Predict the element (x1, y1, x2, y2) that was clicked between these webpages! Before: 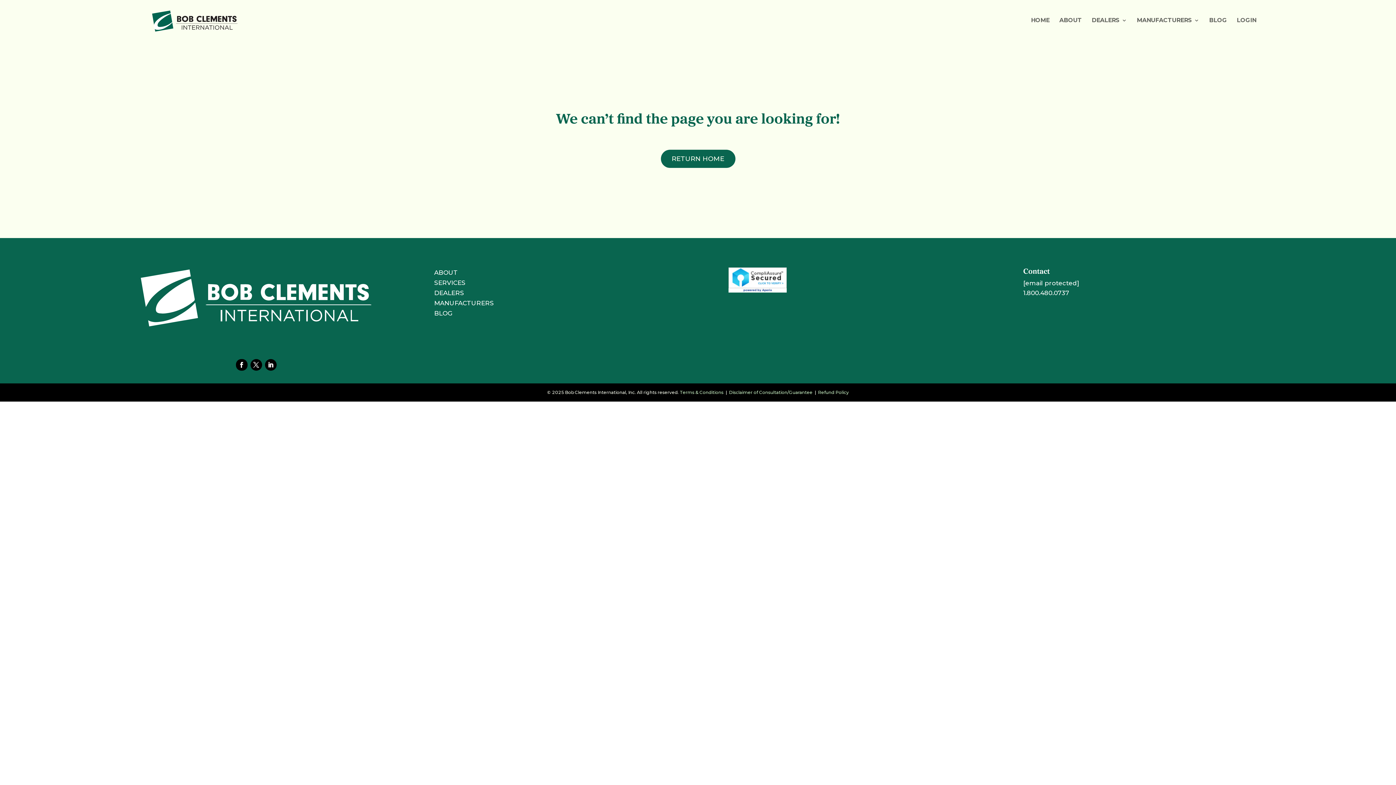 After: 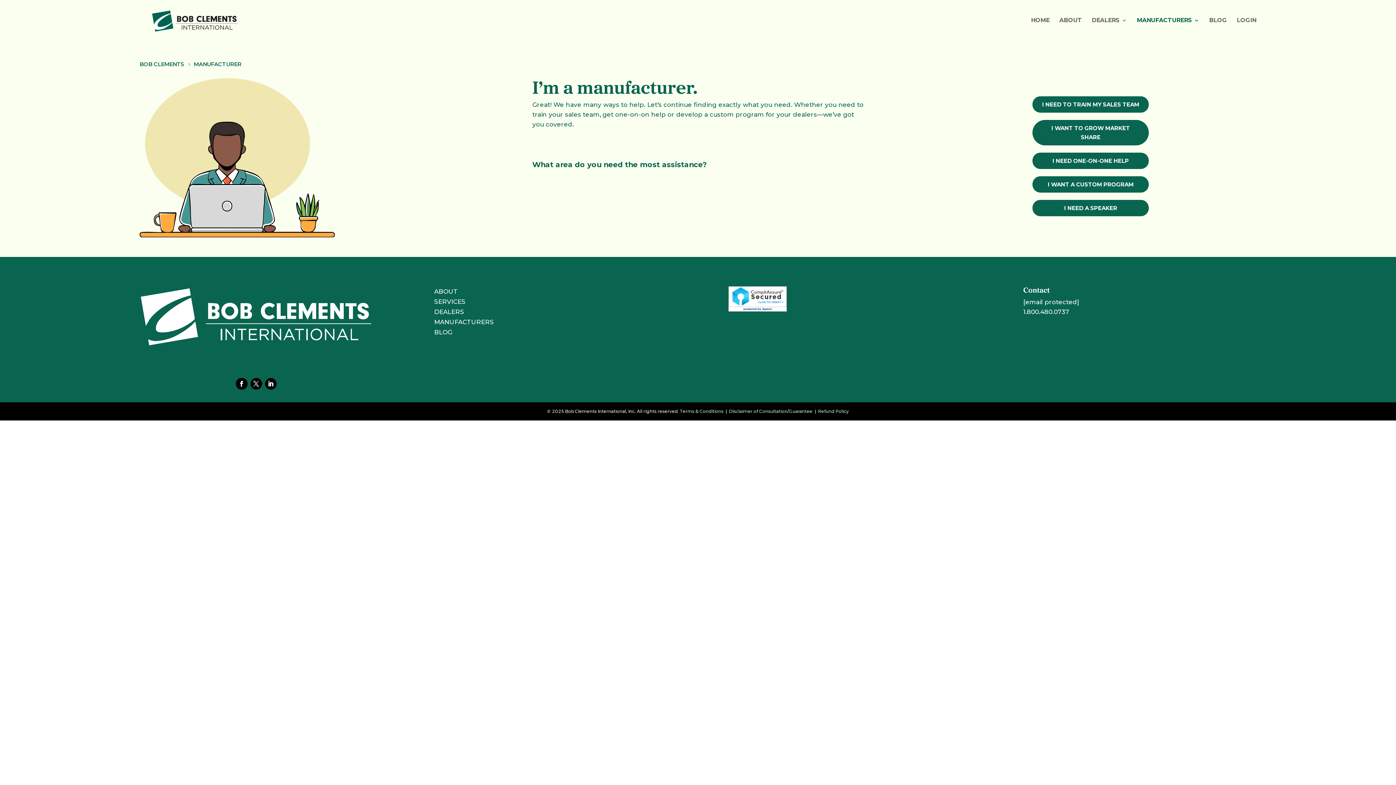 Action: bbox: (434, 299, 493, 306) label: MANUFACTURERS